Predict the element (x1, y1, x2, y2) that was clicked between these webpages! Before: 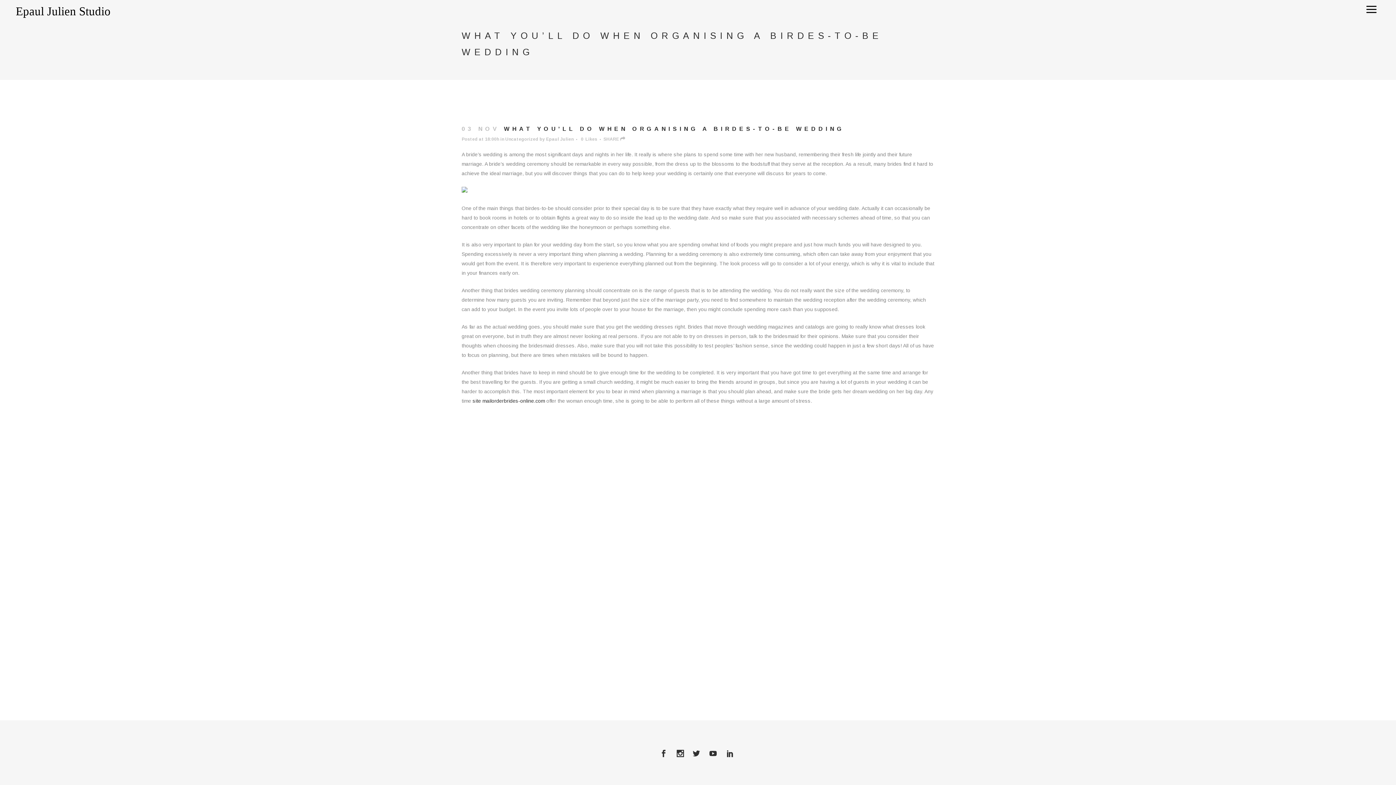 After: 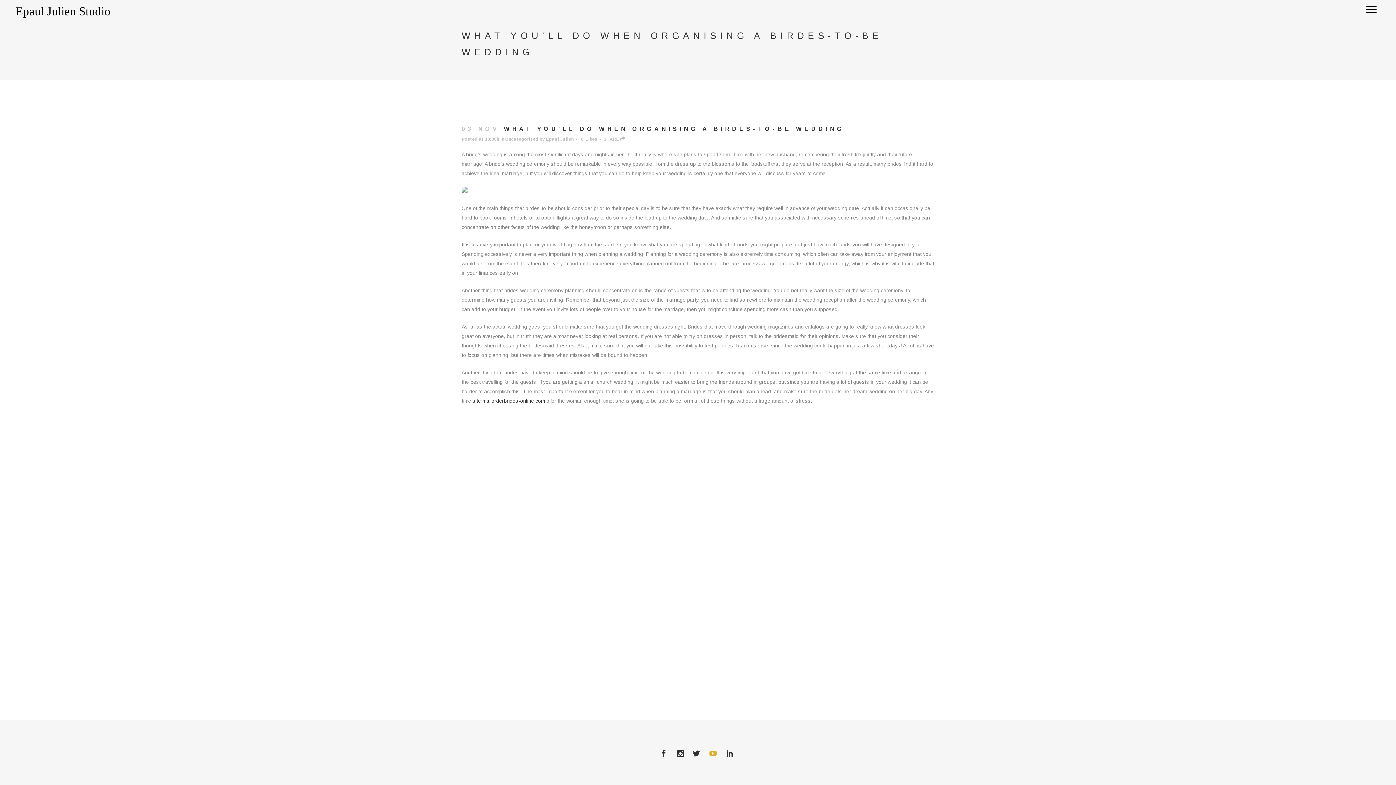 Action: bbox: (709, 753, 722, 758)